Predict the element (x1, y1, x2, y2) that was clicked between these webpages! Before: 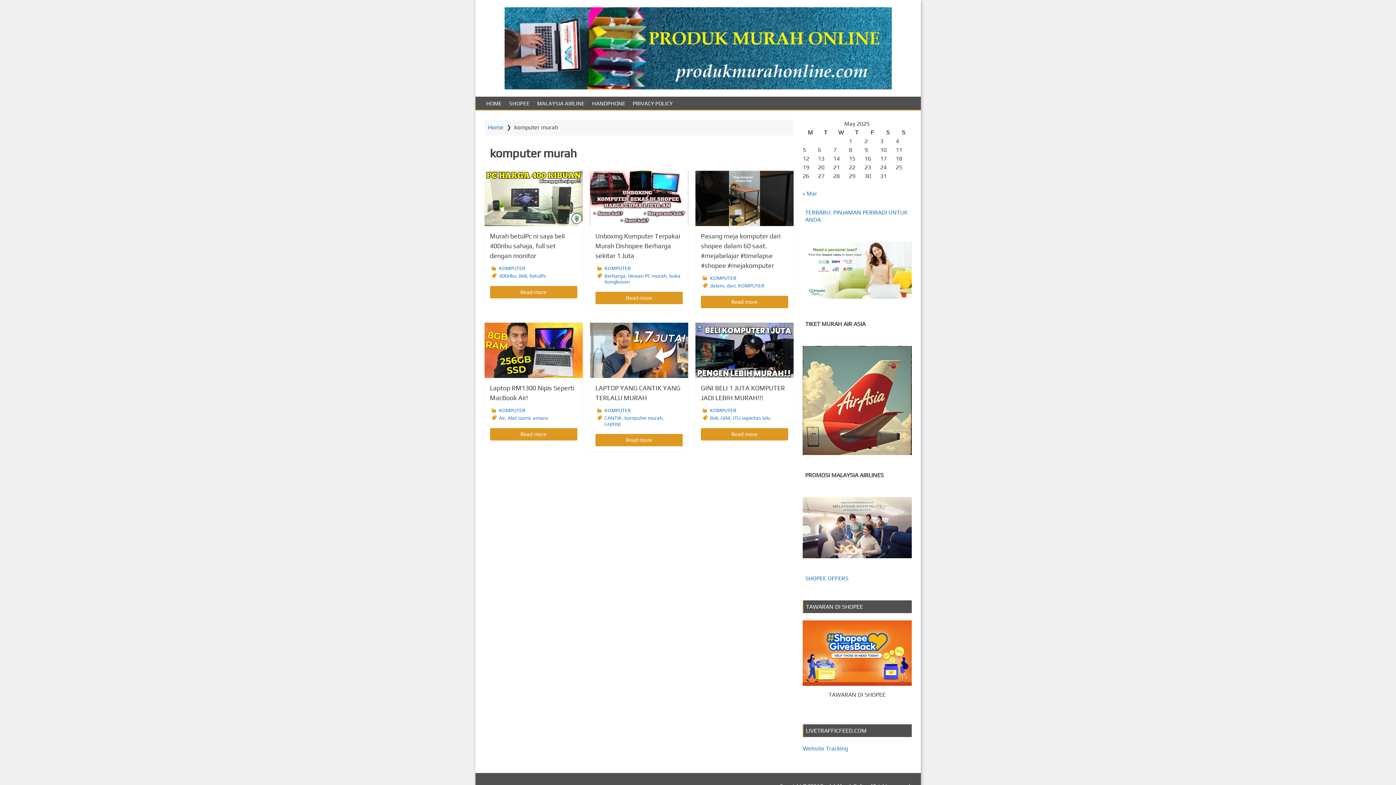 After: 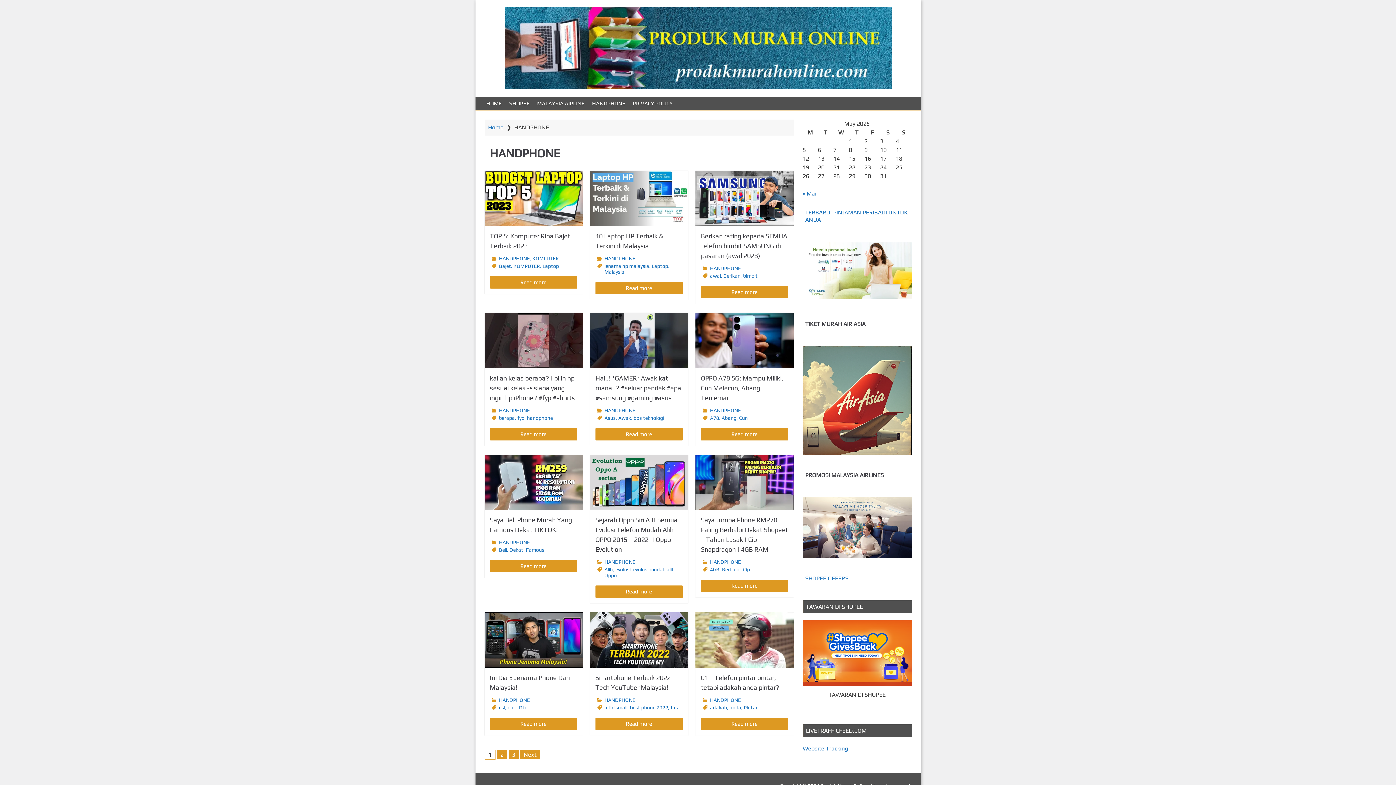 Action: label: HANDPHONE bbox: (588, 96, 629, 109)